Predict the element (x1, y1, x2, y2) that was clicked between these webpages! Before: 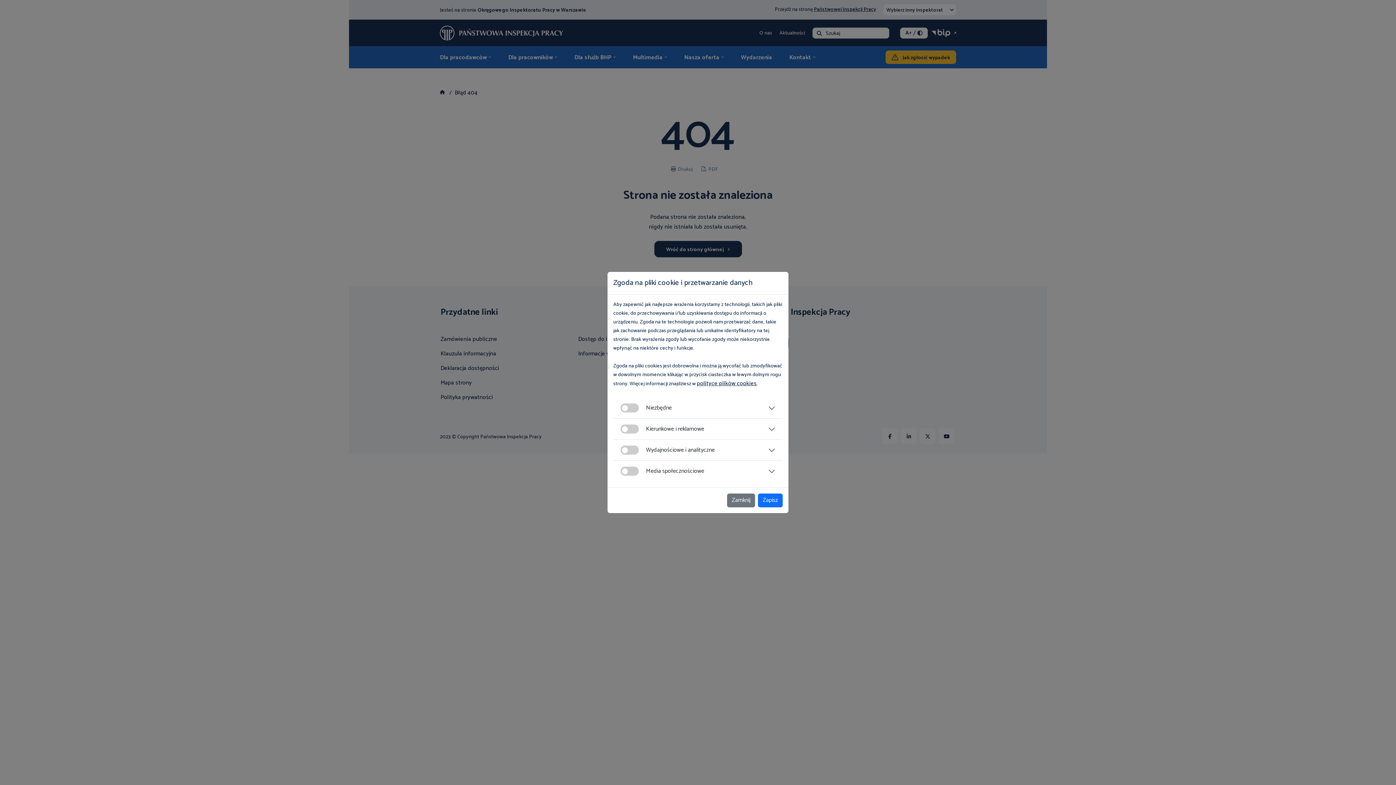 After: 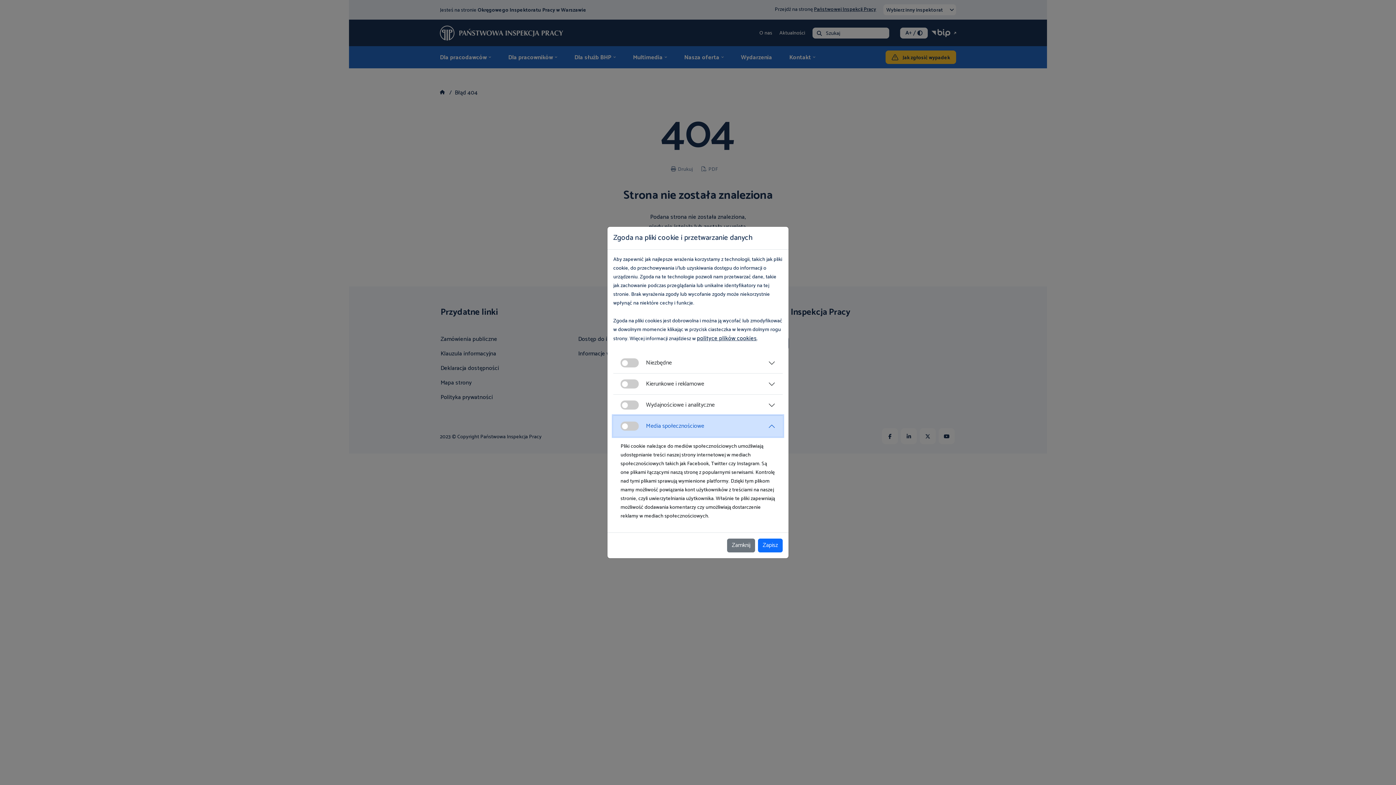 Action: bbox: (613, 461, 782, 481) label: Media społecznościowe